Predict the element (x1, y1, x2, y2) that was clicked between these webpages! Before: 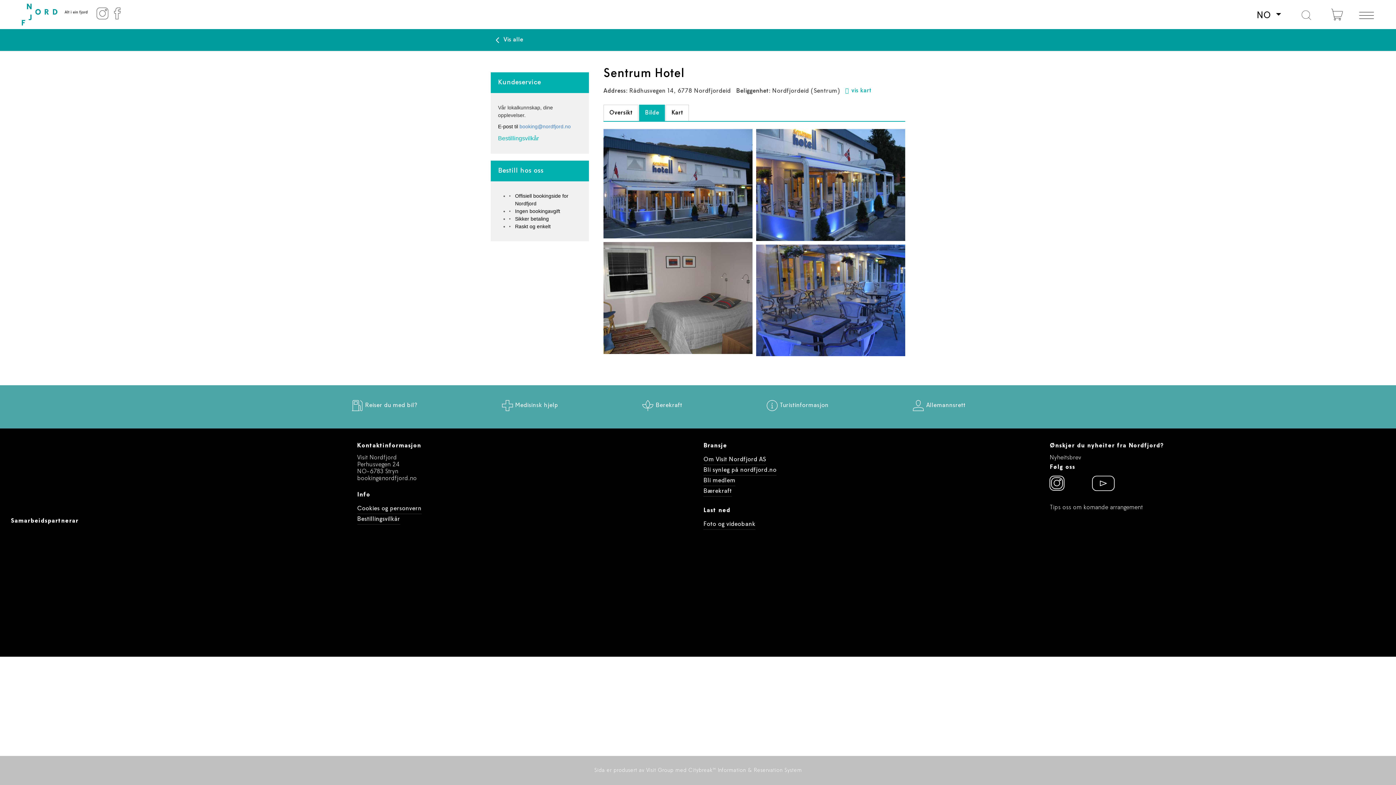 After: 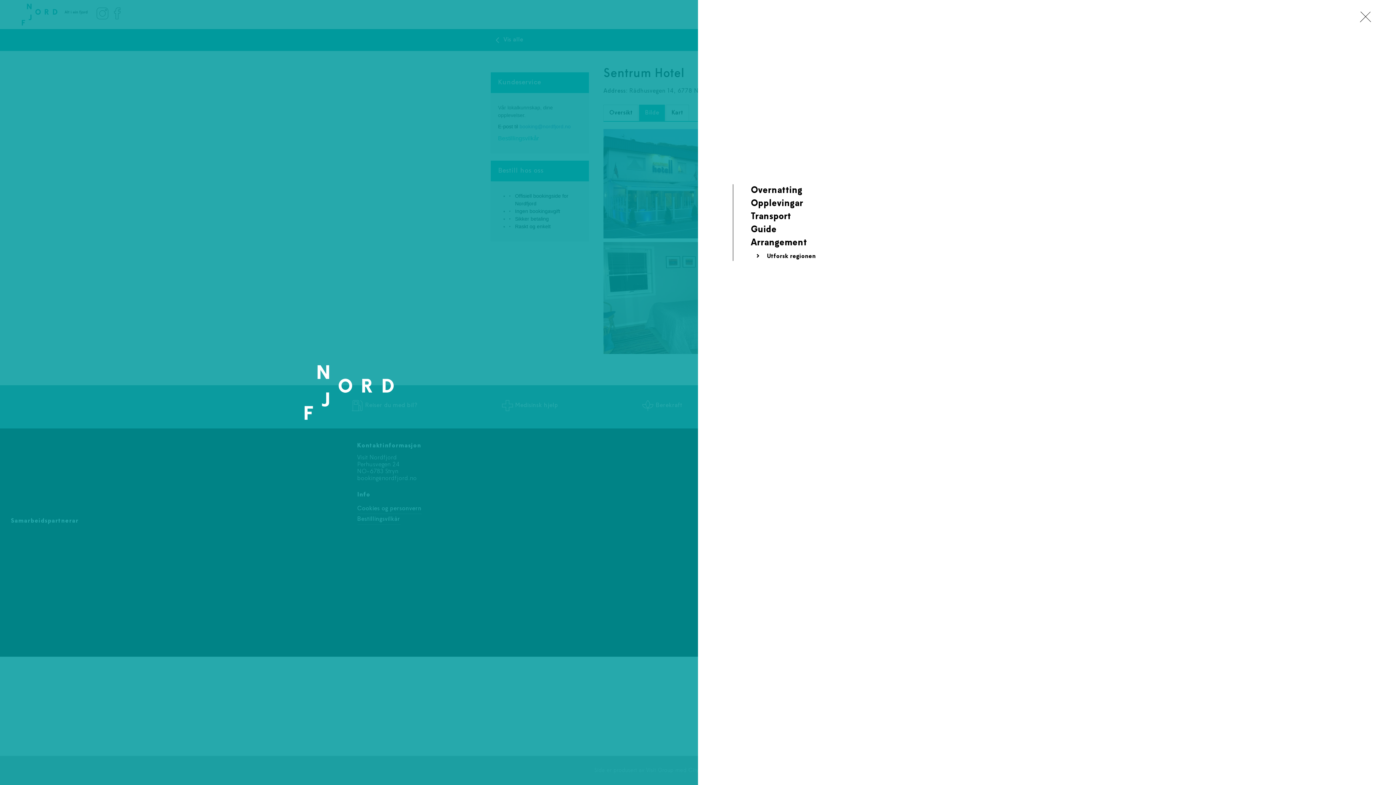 Action: bbox: (1354, 7, 1378, 23) label: Open the menu